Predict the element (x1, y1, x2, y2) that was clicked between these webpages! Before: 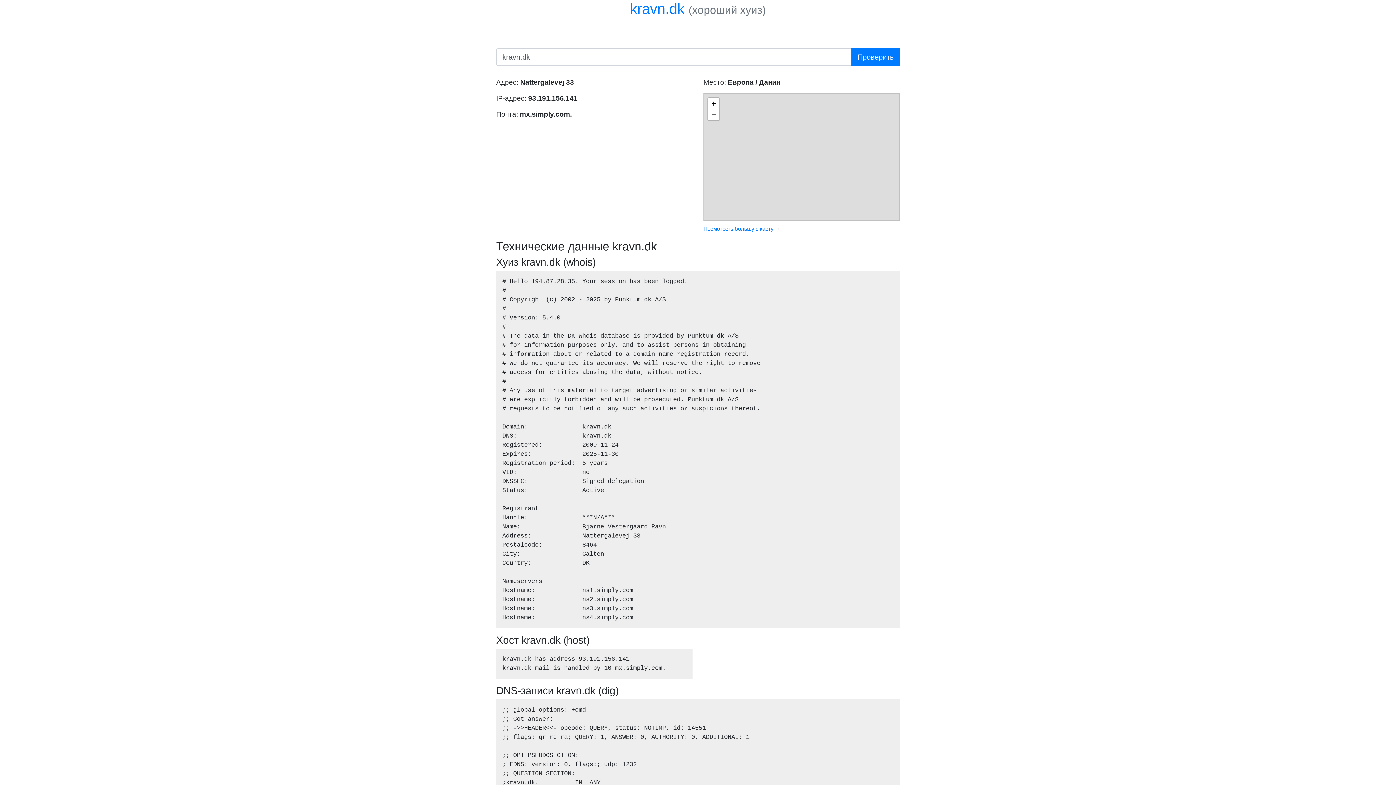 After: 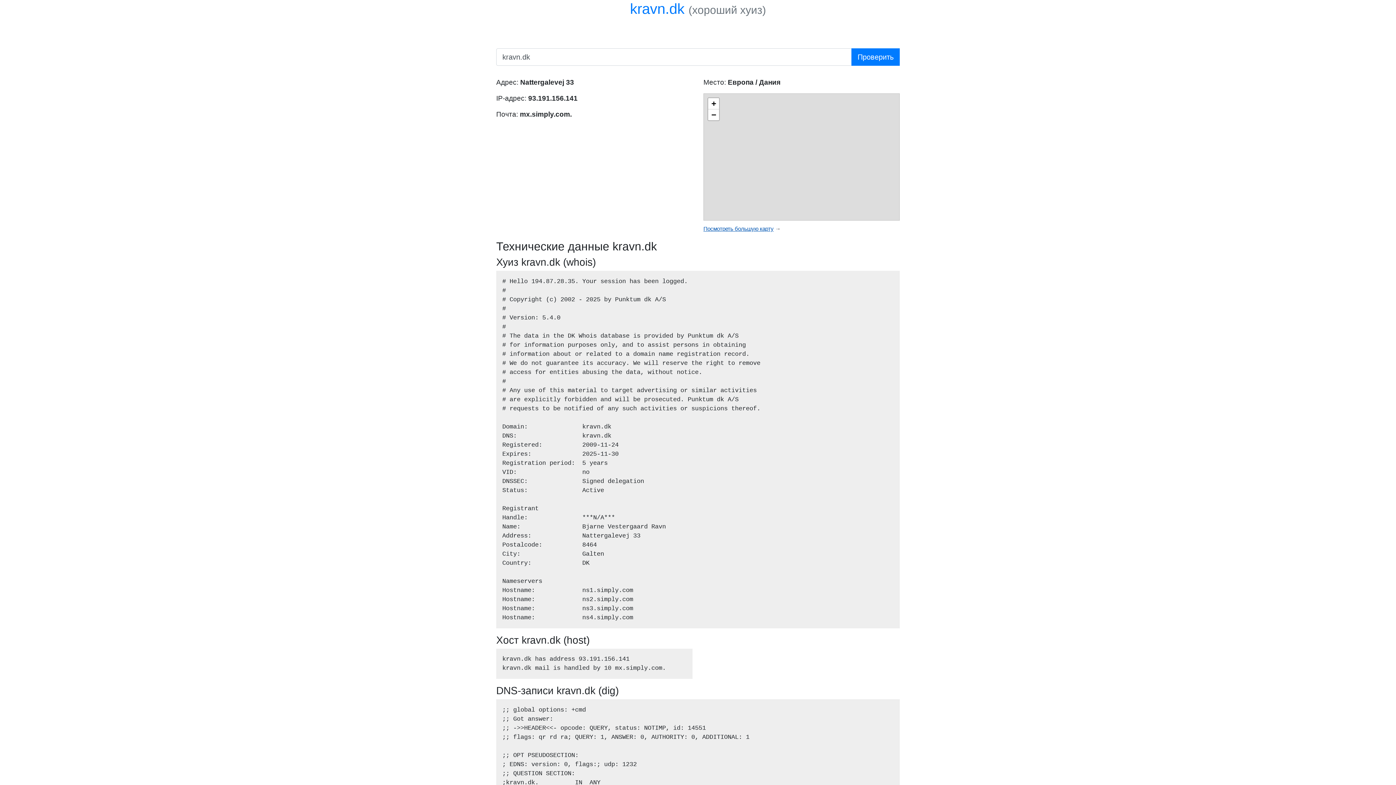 Action: bbox: (703, 225, 773, 232) label: Посмотреть большую карту